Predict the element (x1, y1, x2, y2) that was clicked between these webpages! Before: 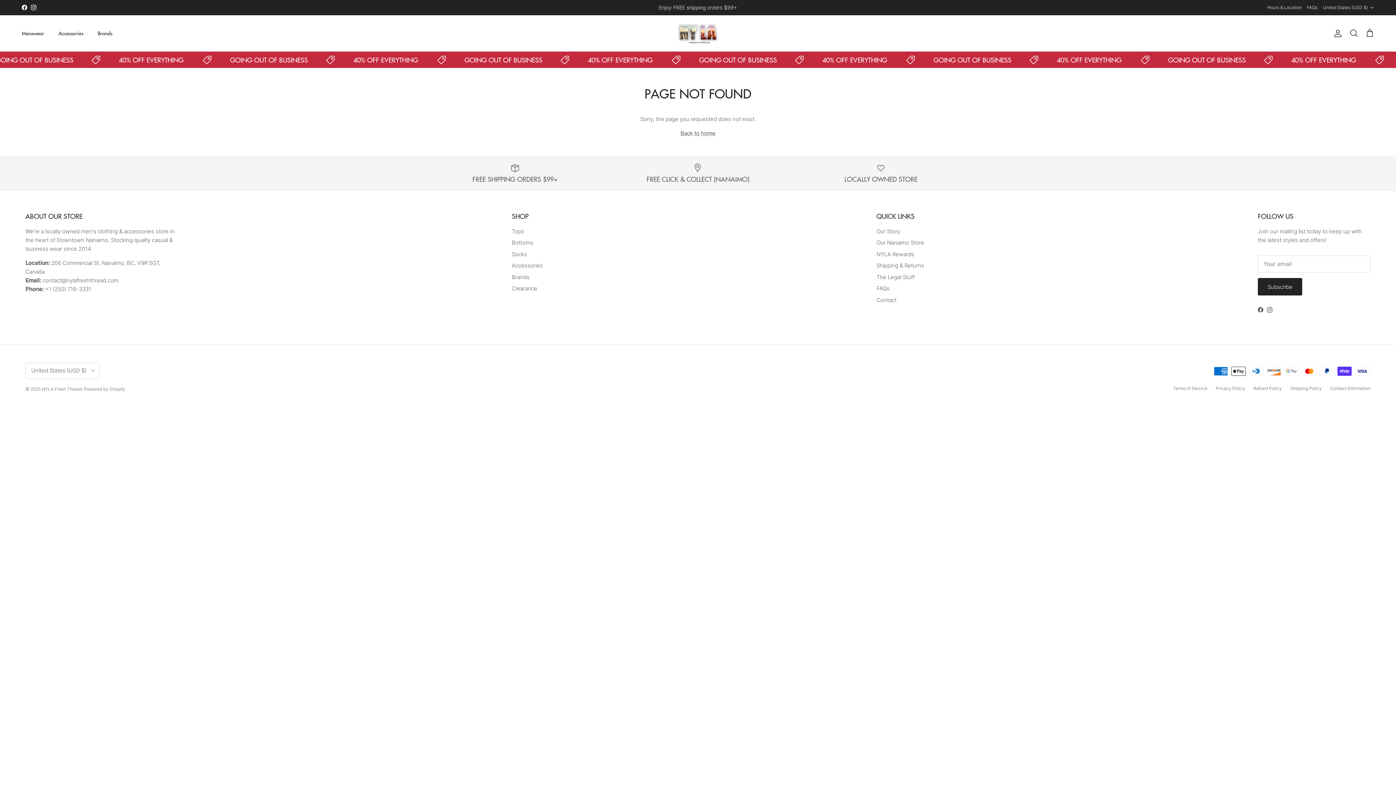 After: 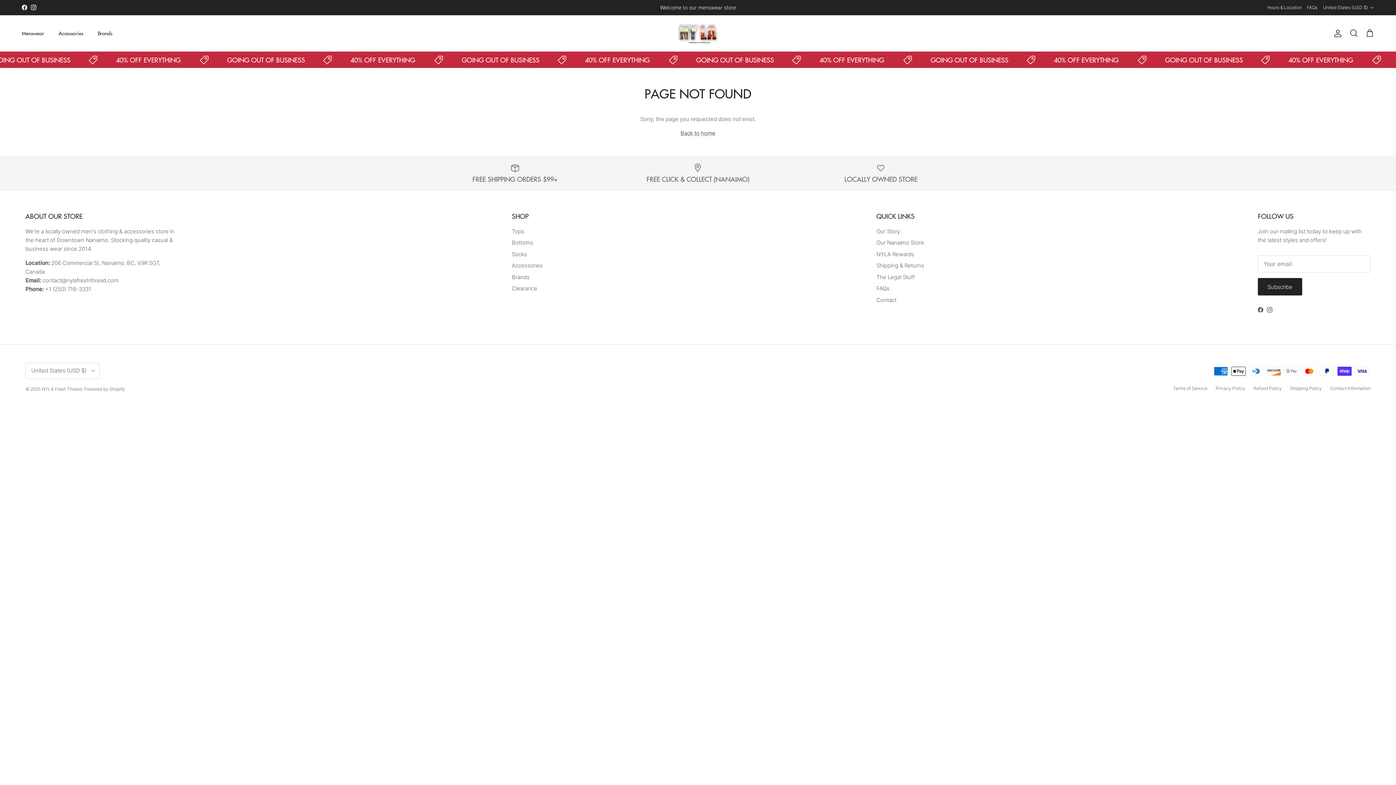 Action: bbox: (1267, 307, 1272, 312) label: Instagram